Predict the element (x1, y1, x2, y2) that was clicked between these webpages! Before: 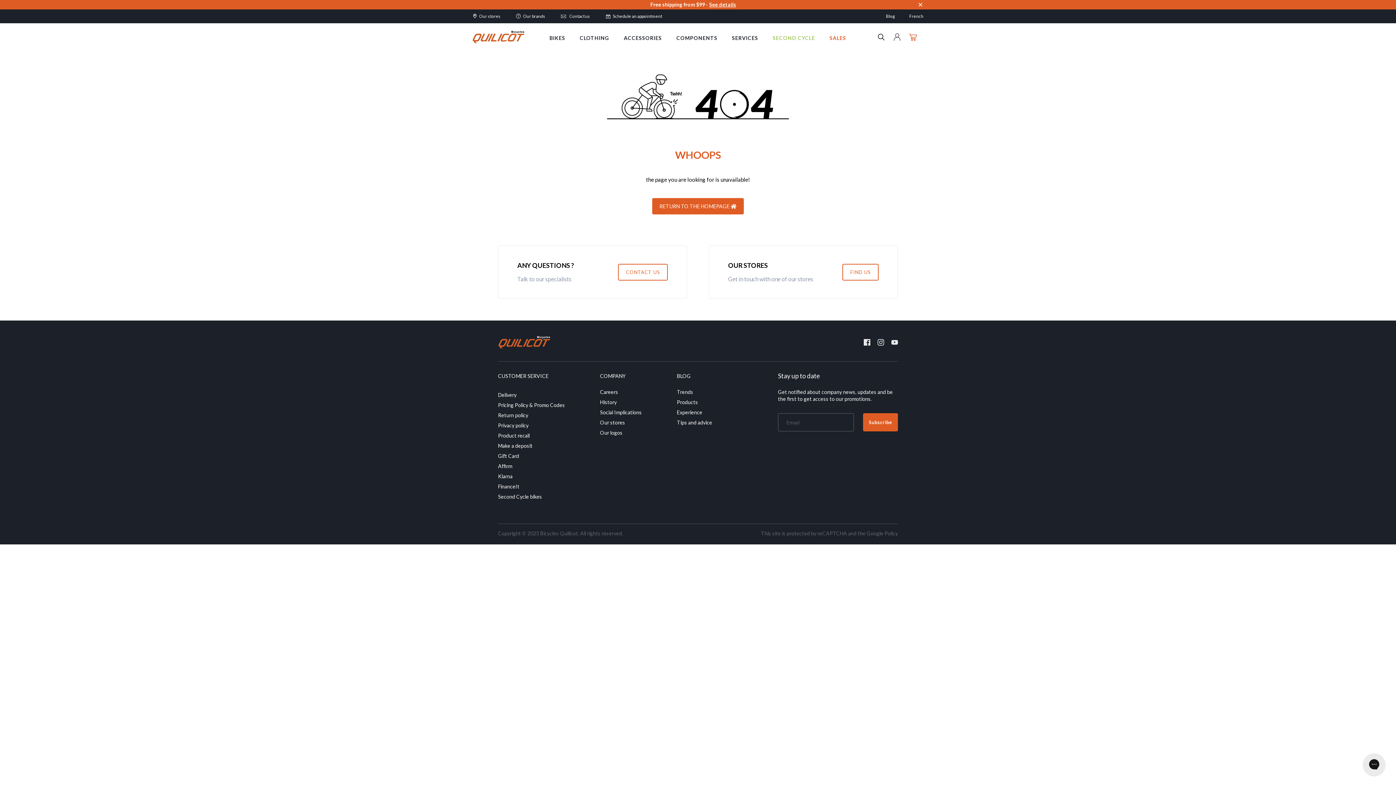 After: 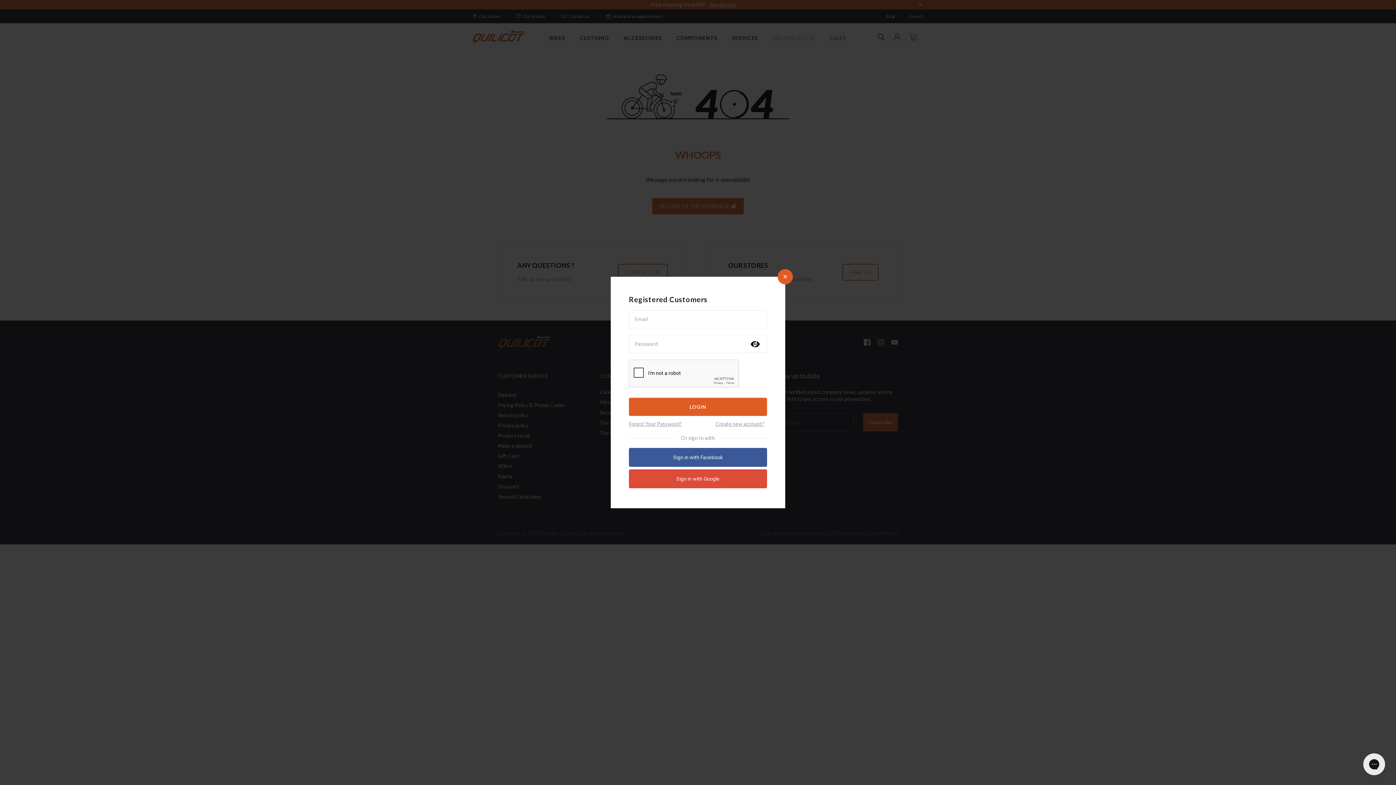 Action: bbox: (893, 36, 901, 42)